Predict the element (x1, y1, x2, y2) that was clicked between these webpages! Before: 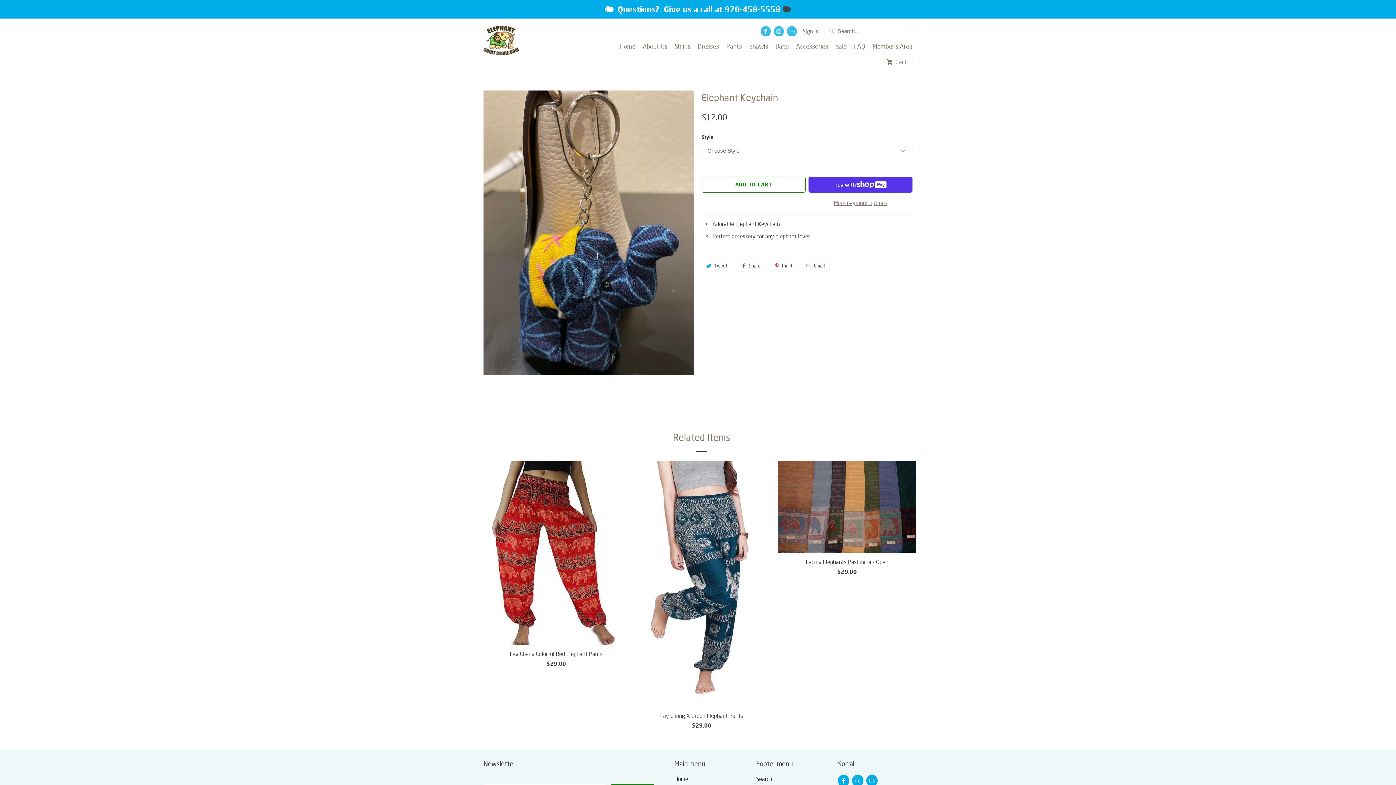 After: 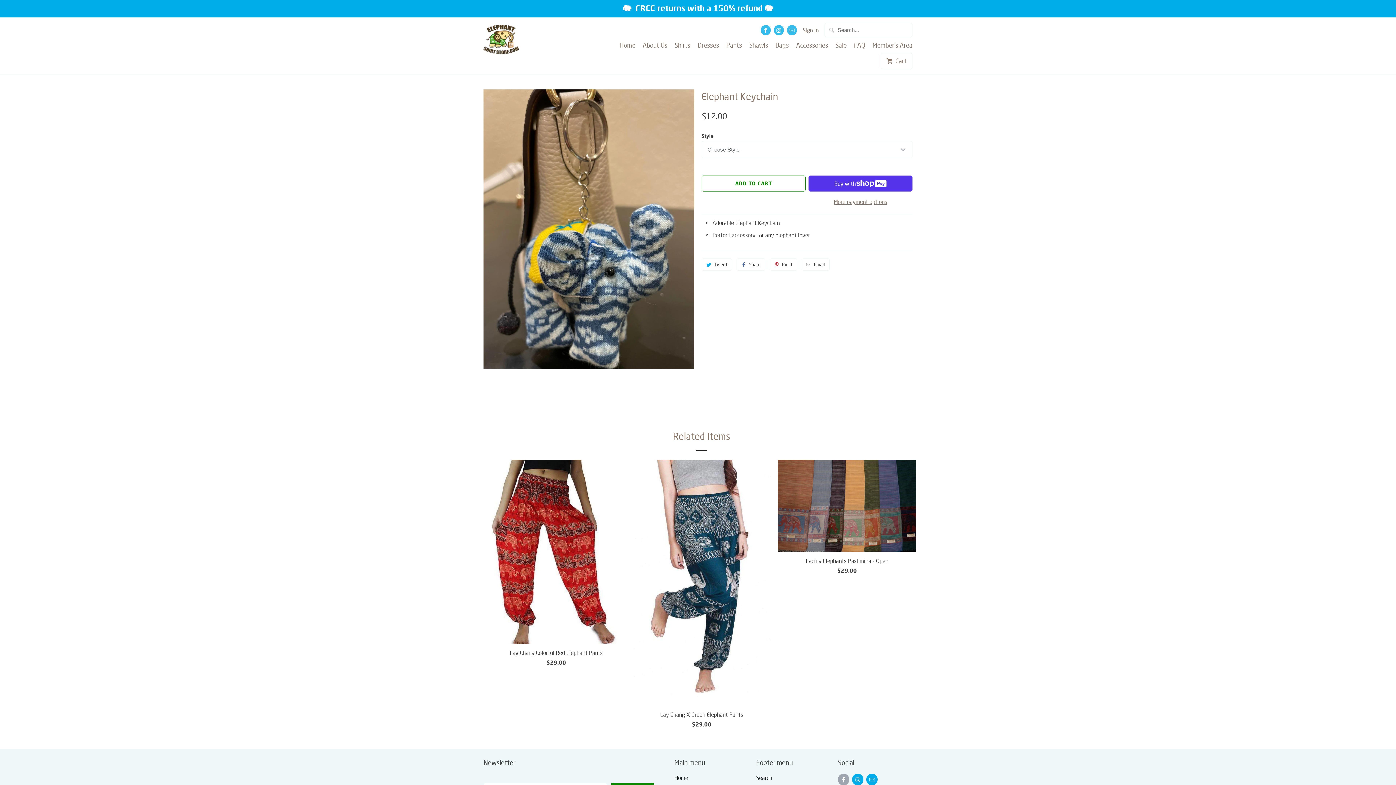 Action: bbox: (838, 758, 849, 769)